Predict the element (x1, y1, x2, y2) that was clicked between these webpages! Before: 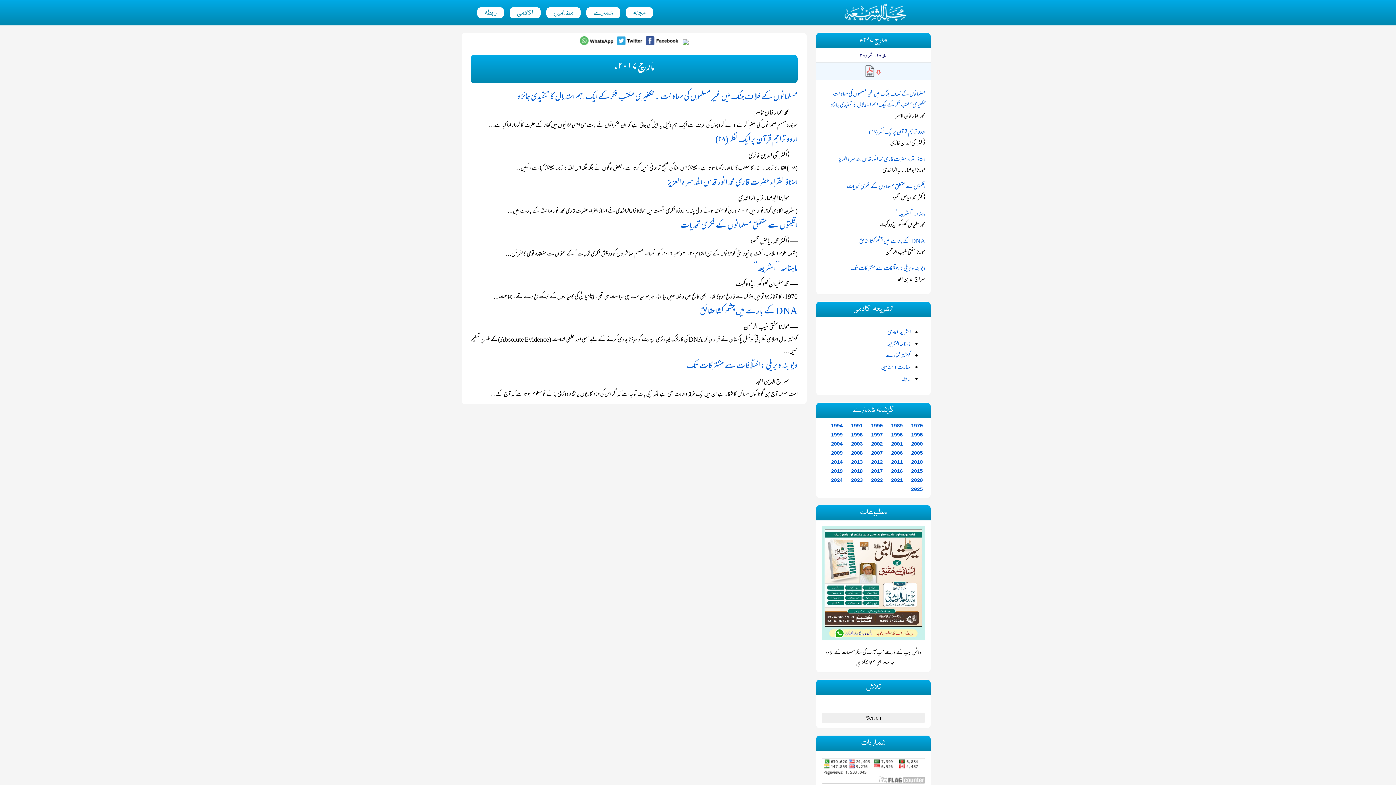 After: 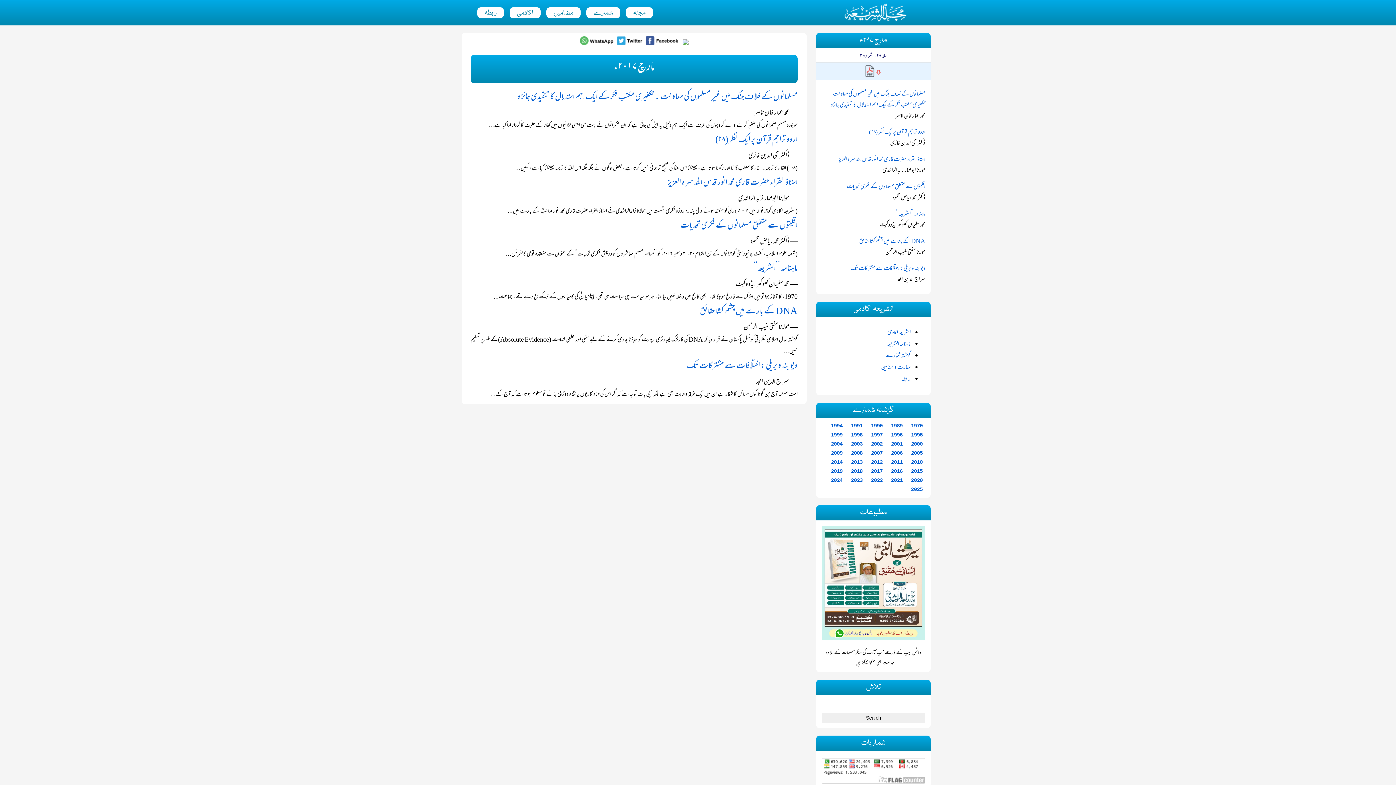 Action: bbox: (818, 64, 929, 78)